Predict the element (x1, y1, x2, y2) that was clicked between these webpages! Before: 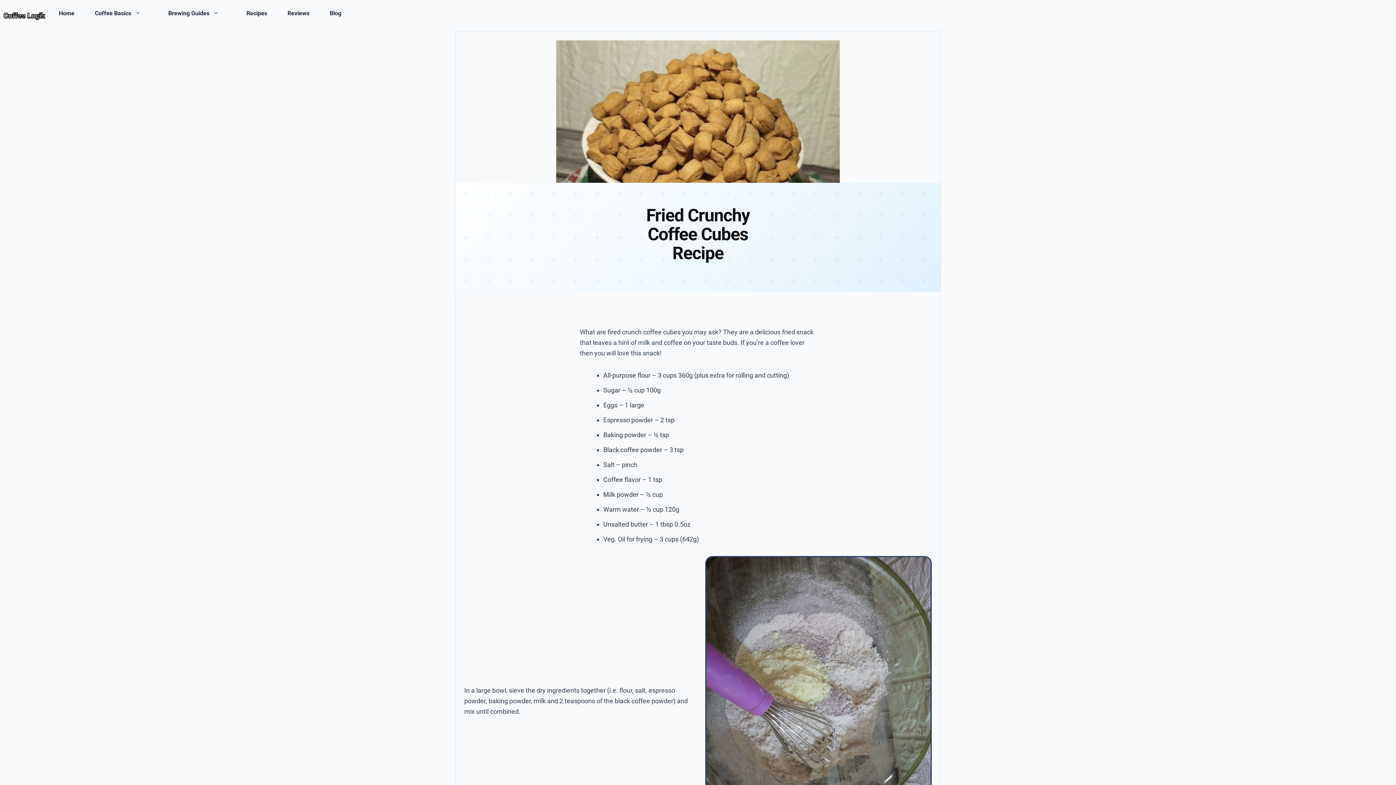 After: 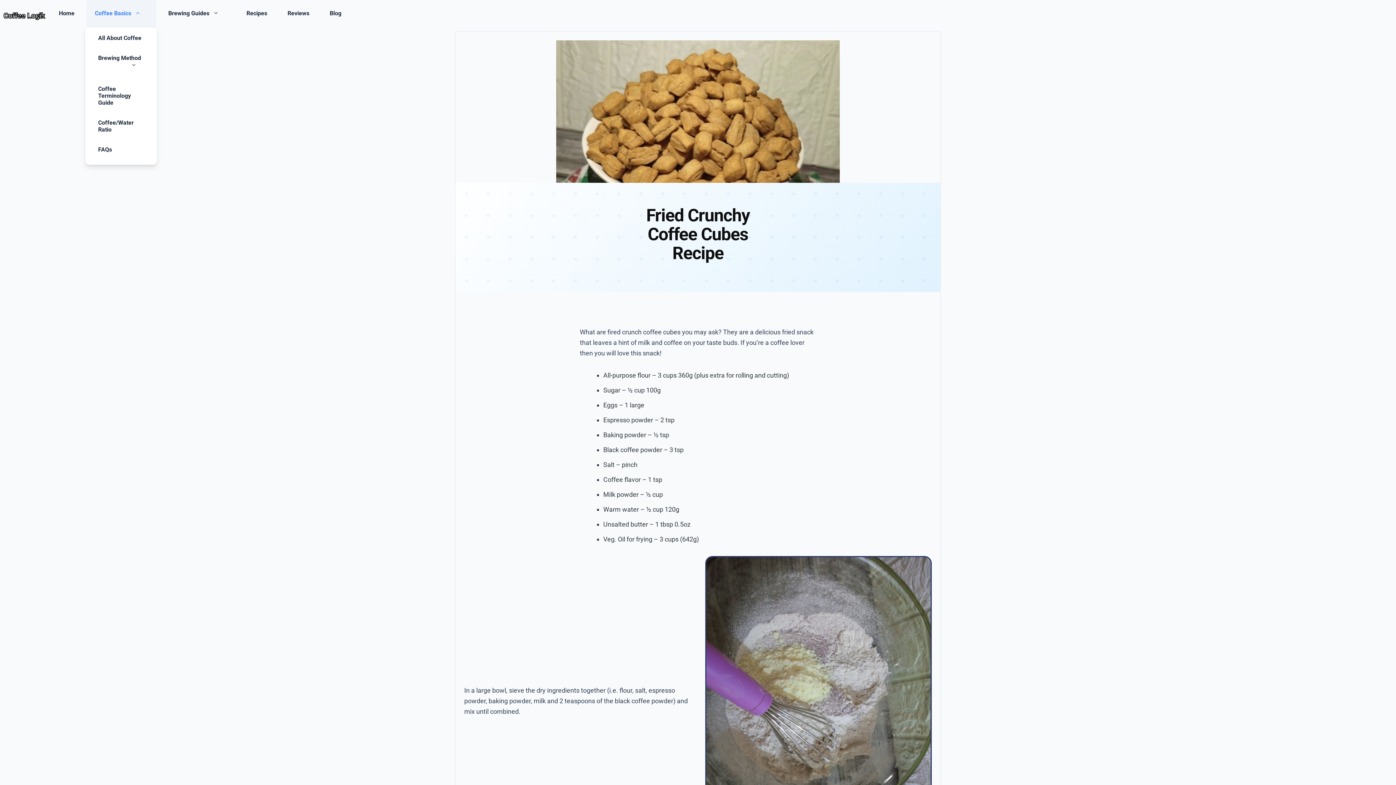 Action: label: Open Sub-Menu bbox: (86, 0, 156, 26)